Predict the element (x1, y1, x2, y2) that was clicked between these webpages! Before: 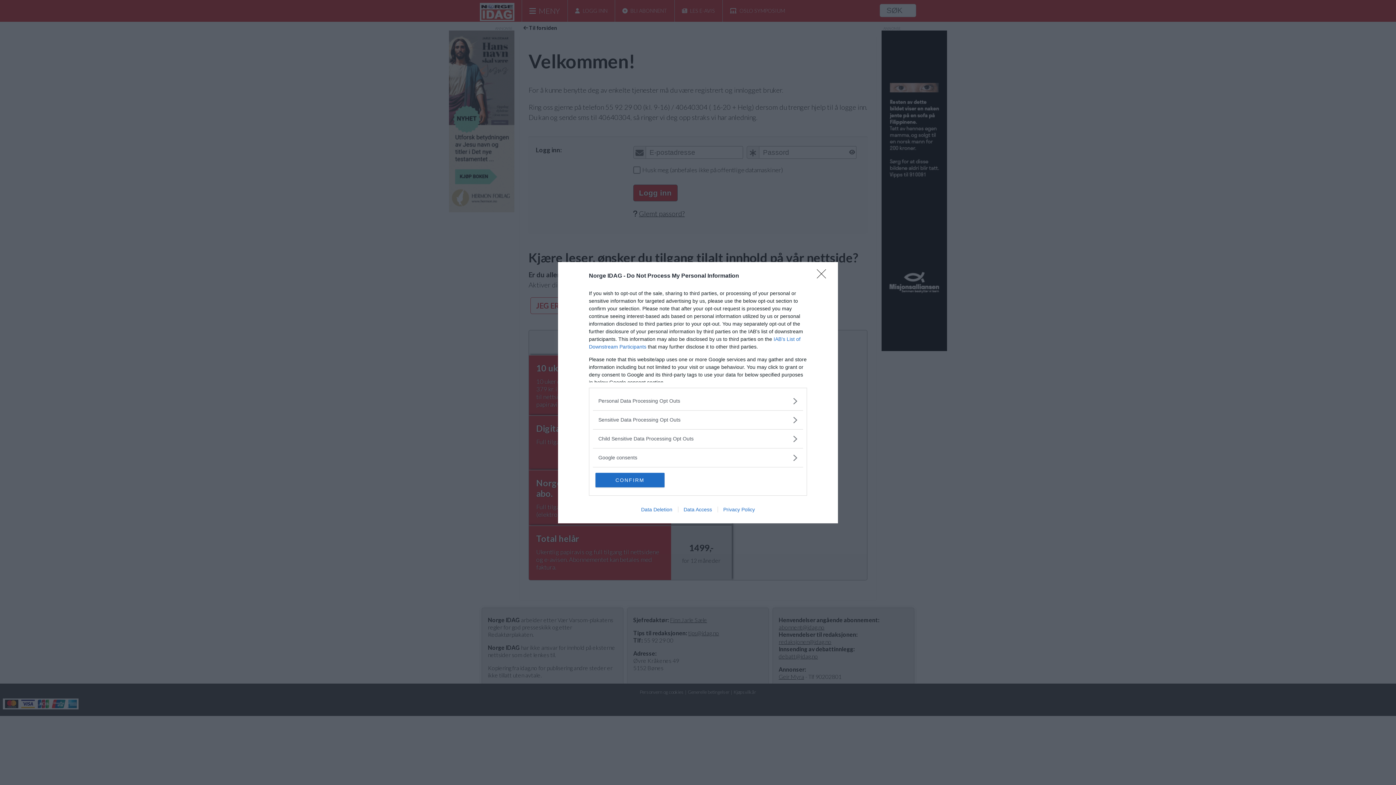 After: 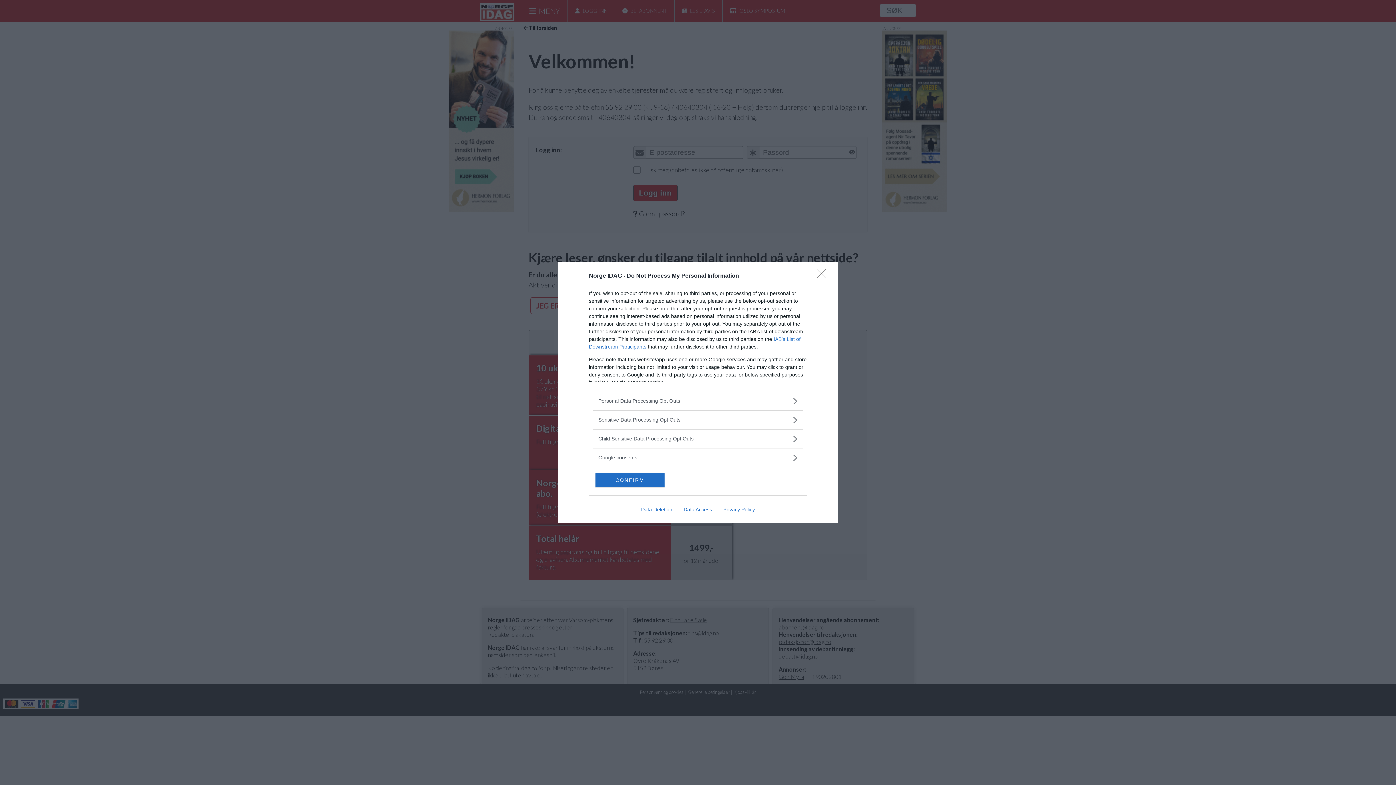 Action: label: Data Access bbox: (678, 506, 717, 512)